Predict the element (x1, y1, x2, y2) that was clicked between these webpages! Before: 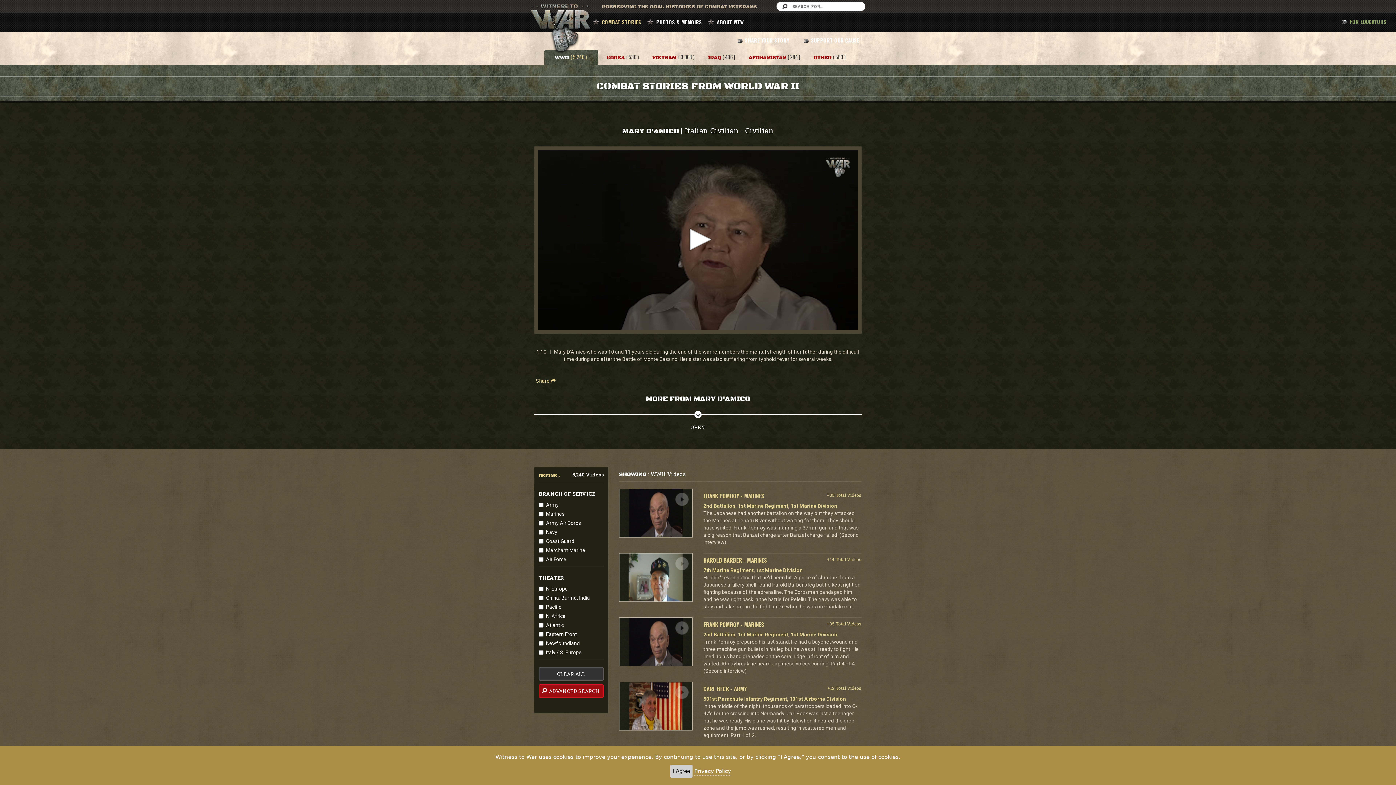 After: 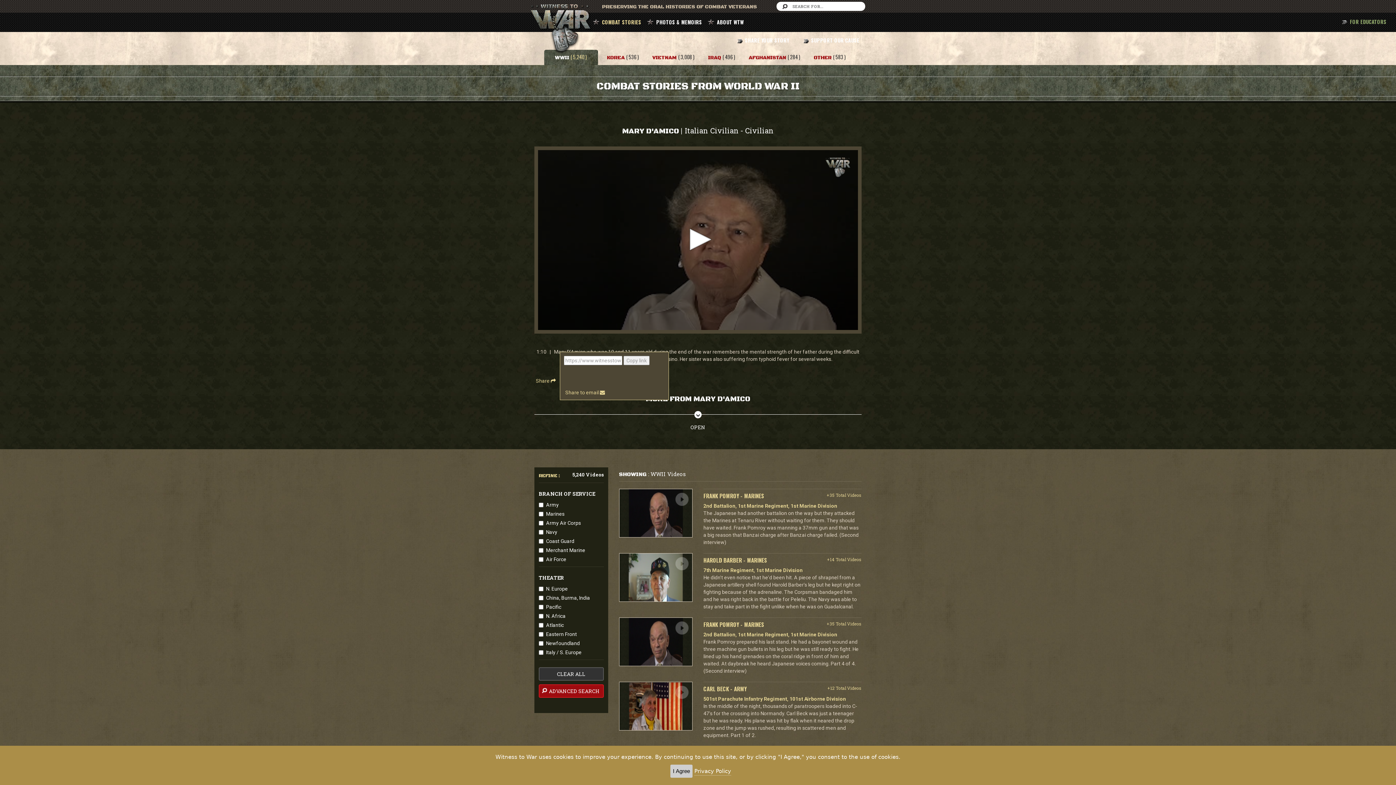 Action: label: Share  bbox: (534, 376, 557, 385)